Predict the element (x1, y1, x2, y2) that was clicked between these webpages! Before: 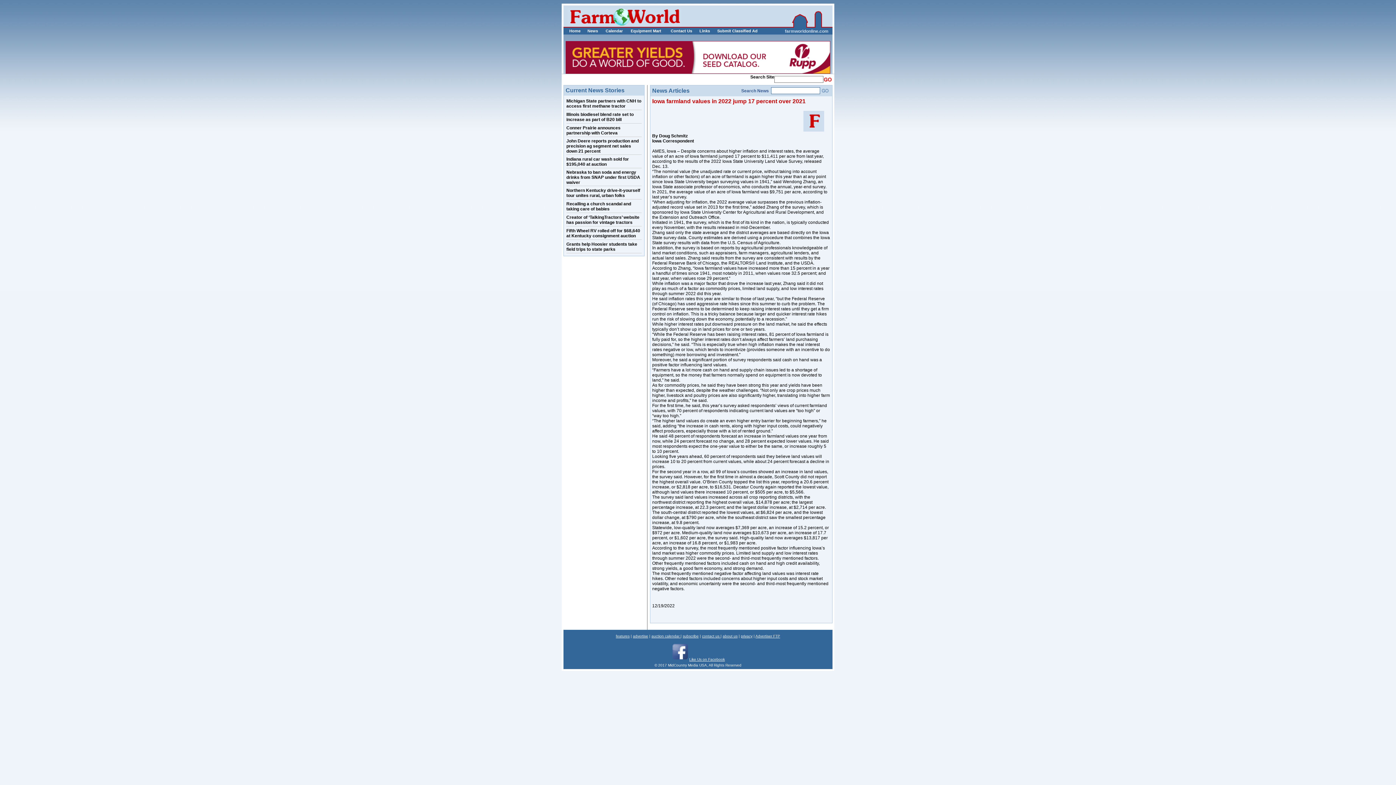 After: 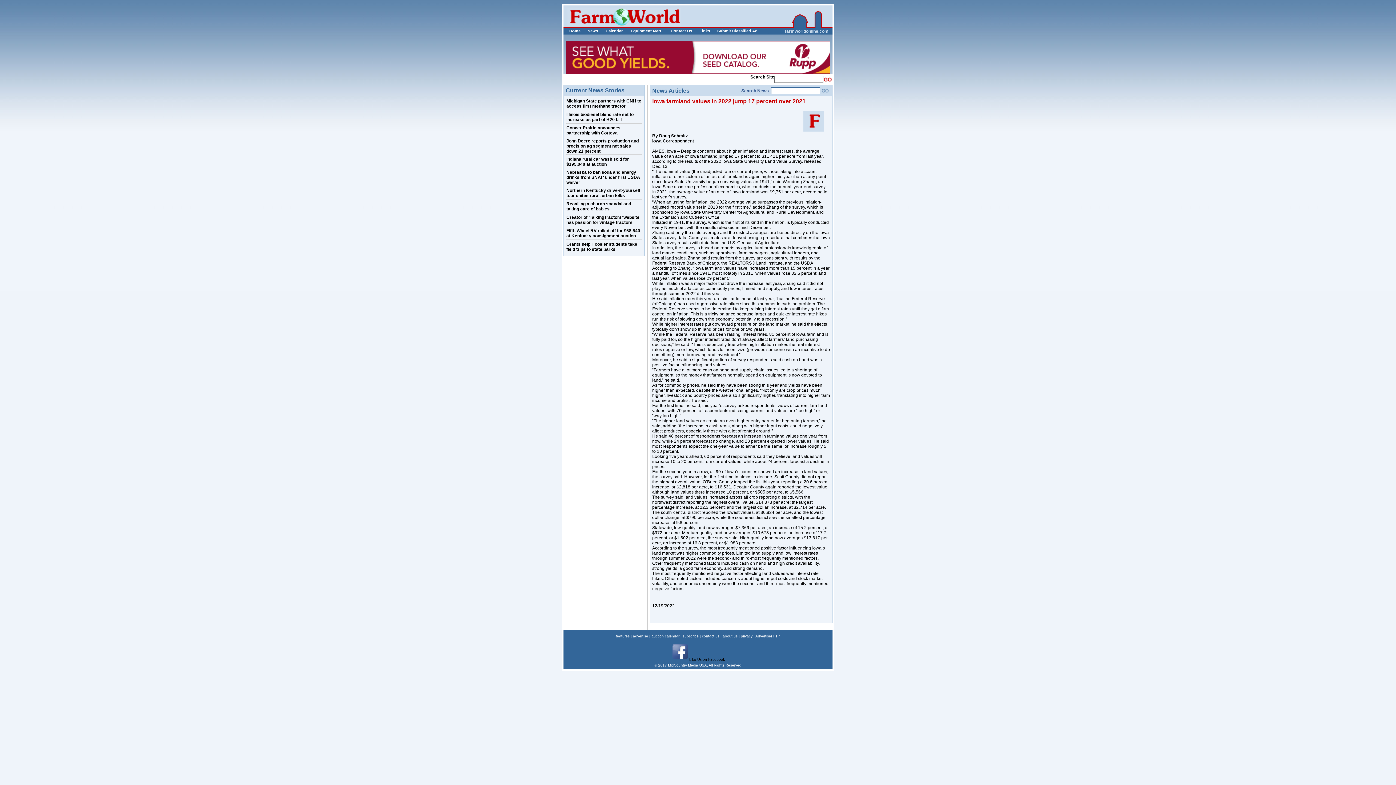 Action: bbox: (689, 657, 725, 661) label: Like Us on Facebook